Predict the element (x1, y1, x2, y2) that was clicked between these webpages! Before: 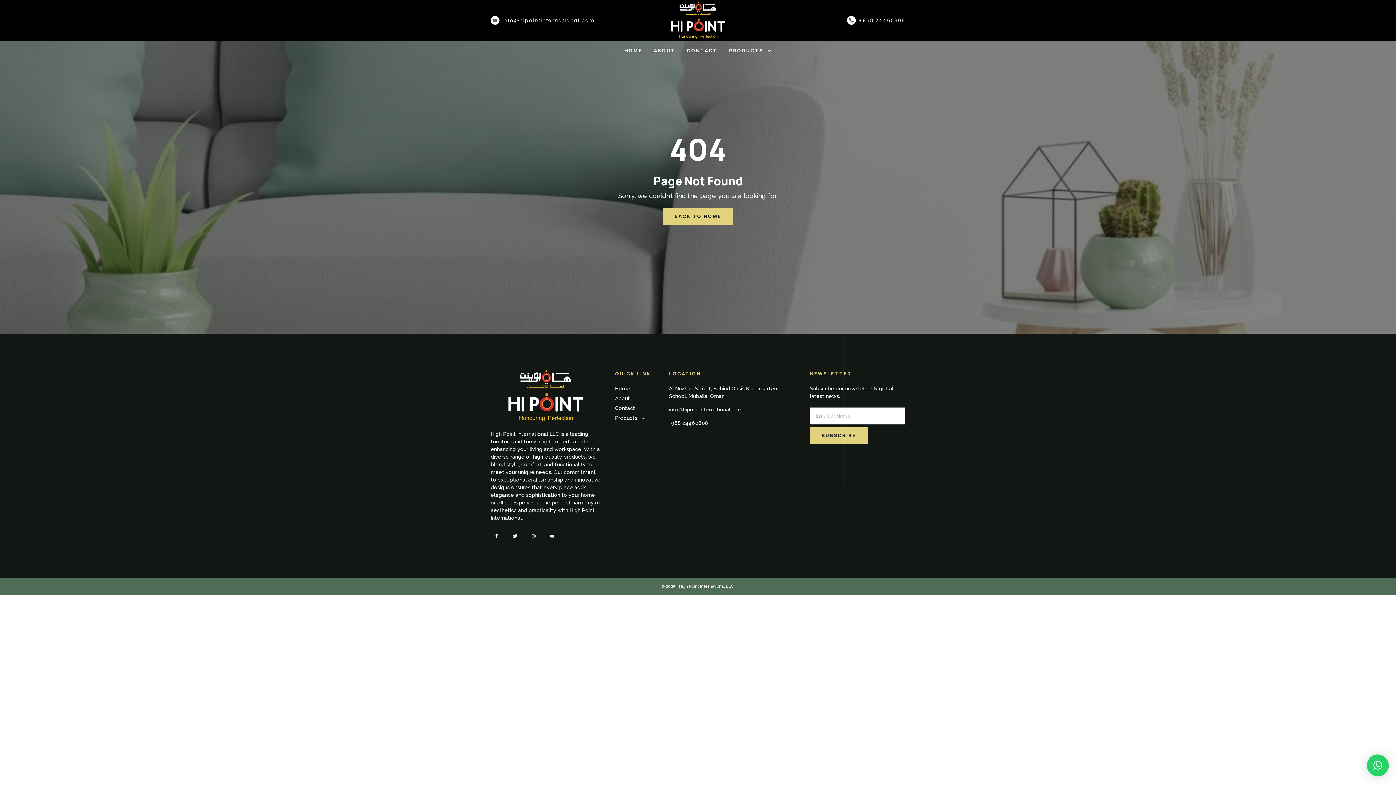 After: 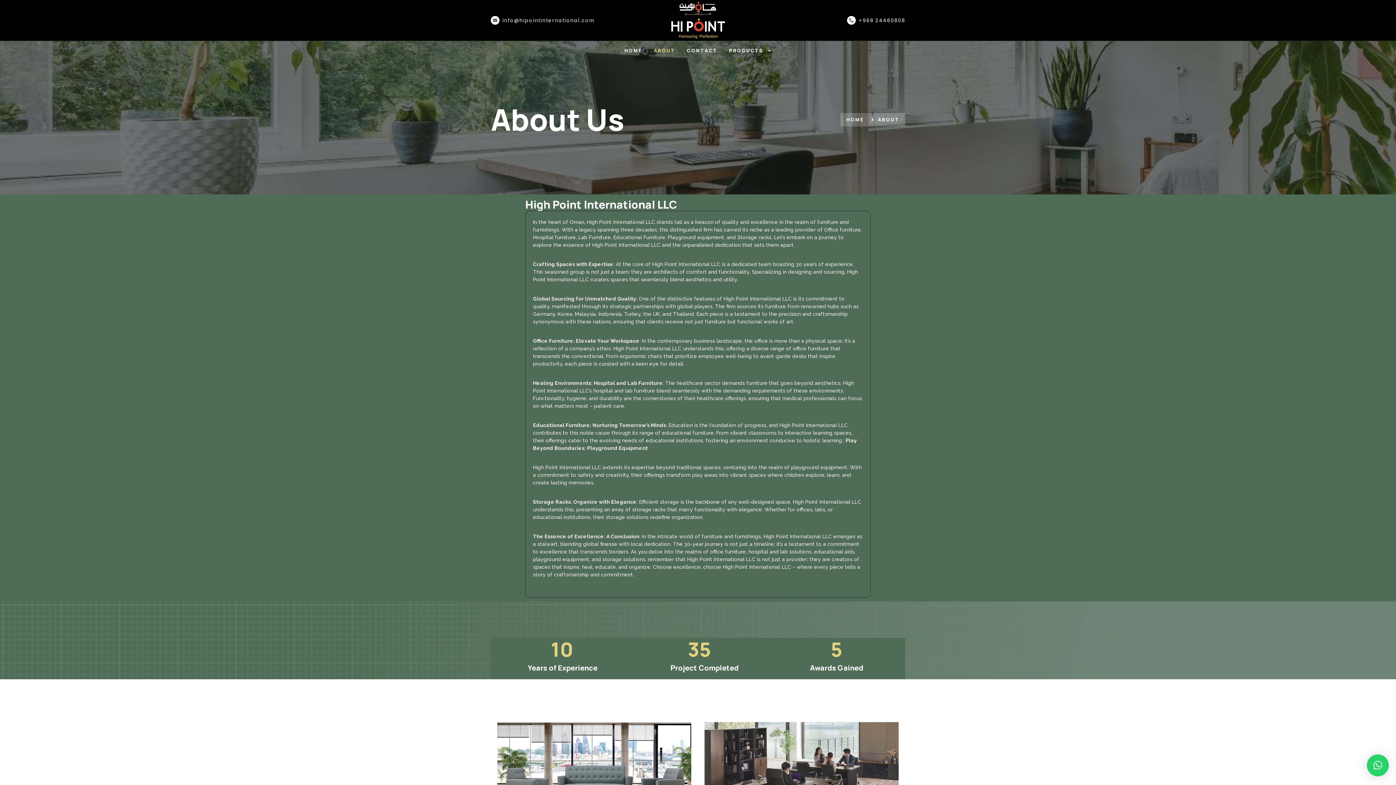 Action: bbox: (654, 46, 675, 54) label: ABOUT